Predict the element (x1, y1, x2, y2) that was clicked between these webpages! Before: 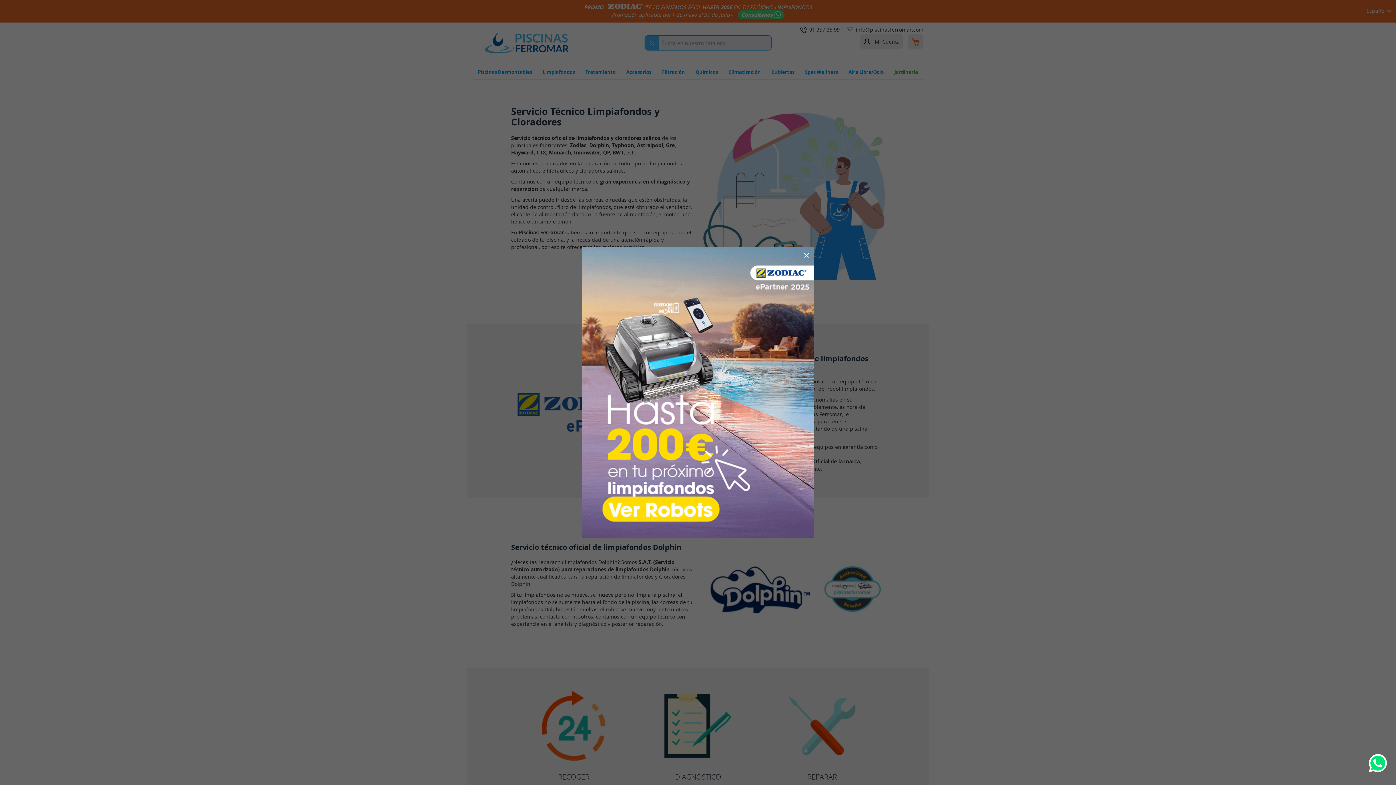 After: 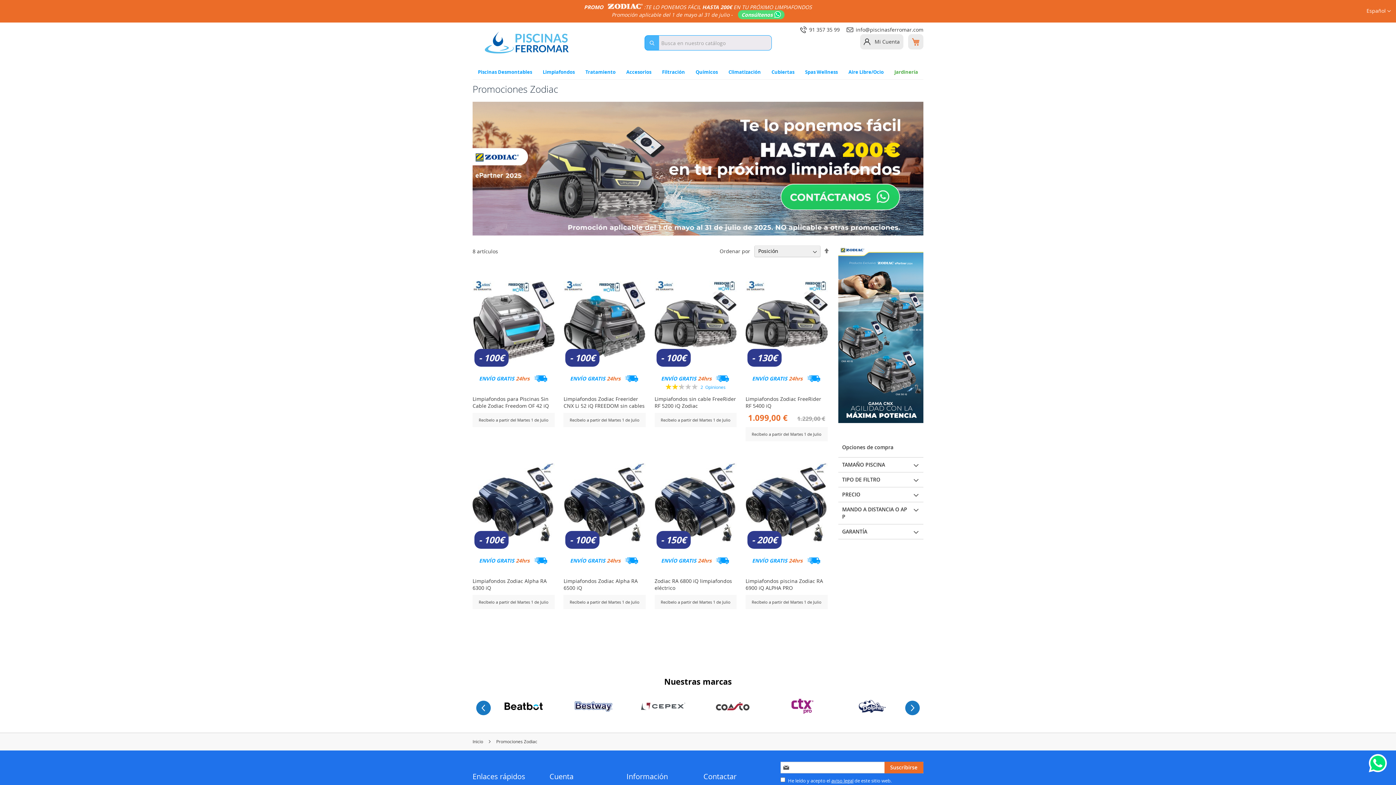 Action: bbox: (581, 247, 814, 538)